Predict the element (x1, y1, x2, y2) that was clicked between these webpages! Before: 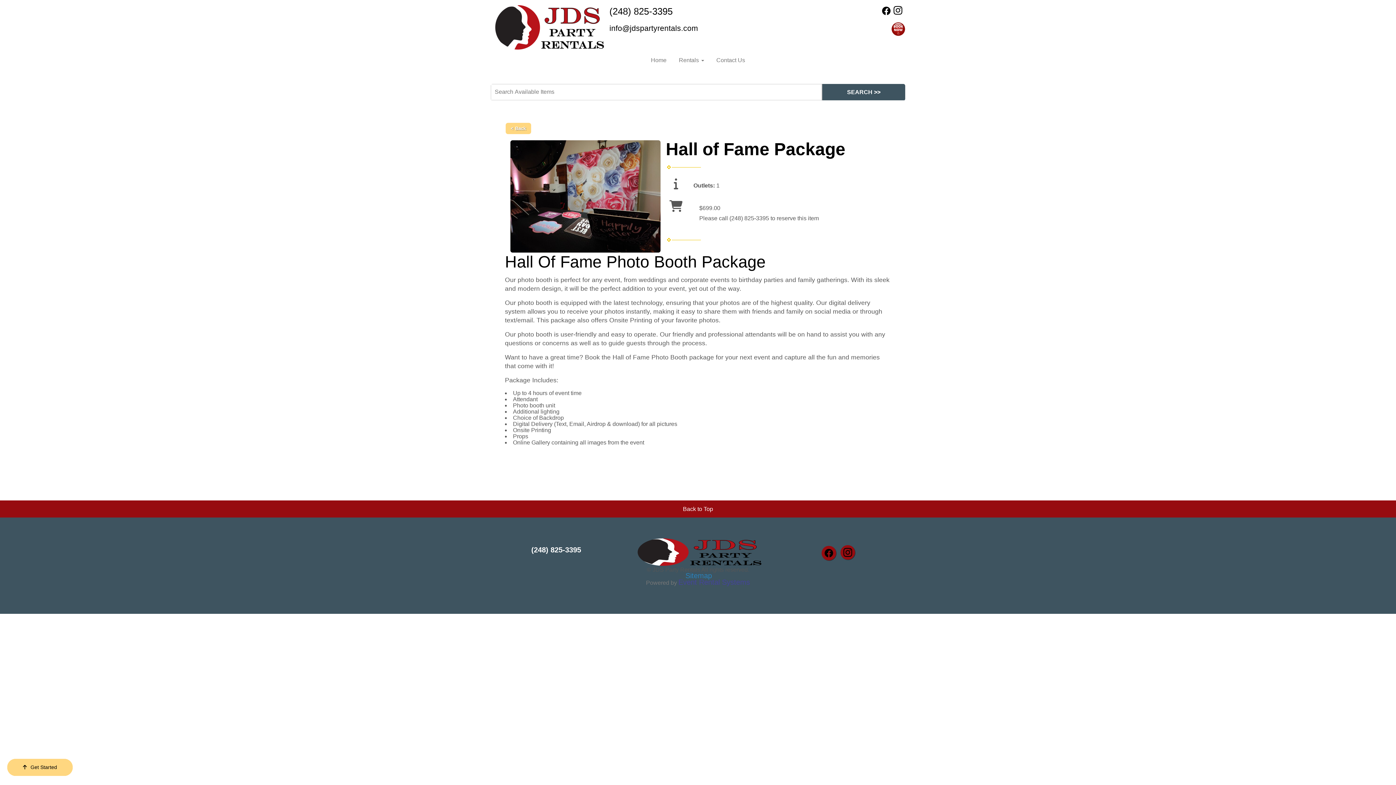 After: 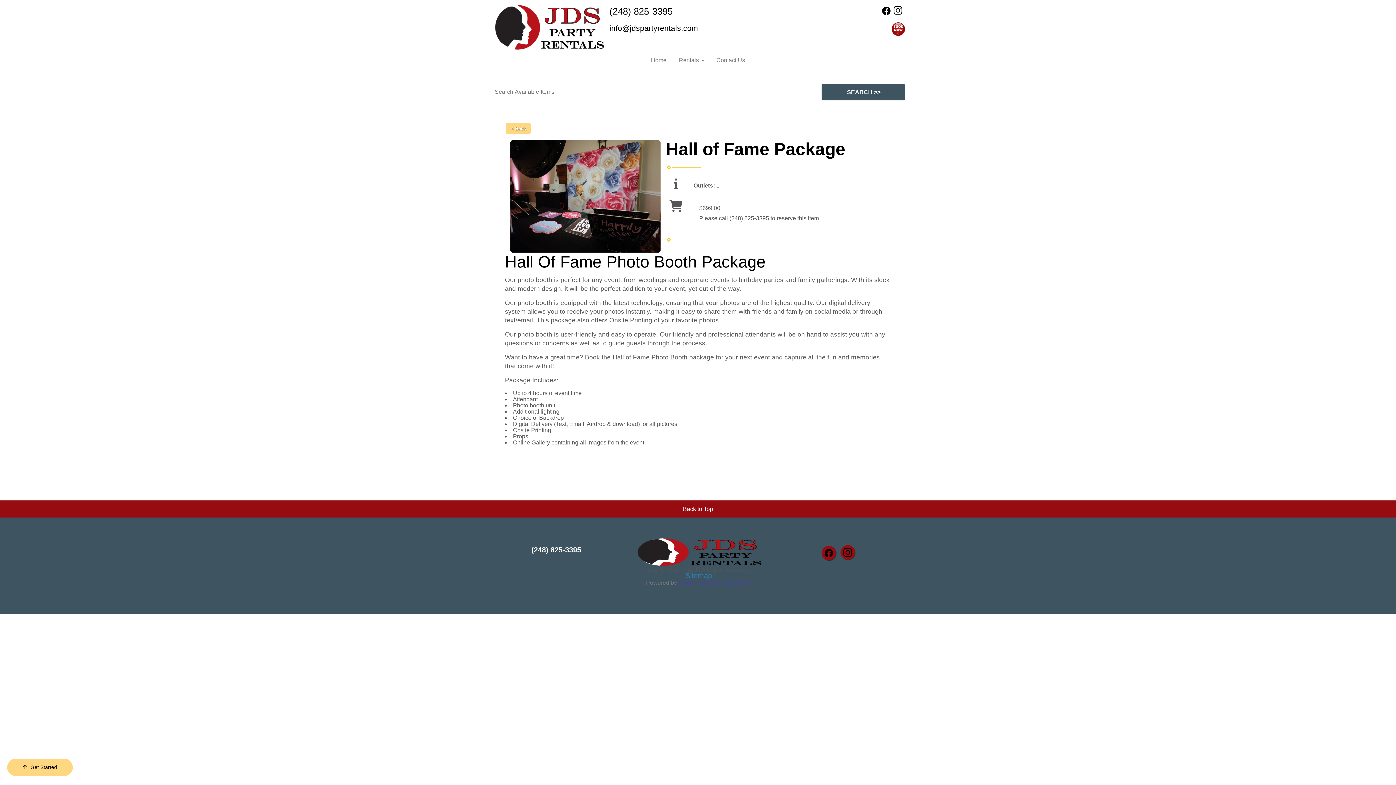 Action: bbox: (893, 10, 902, 16)